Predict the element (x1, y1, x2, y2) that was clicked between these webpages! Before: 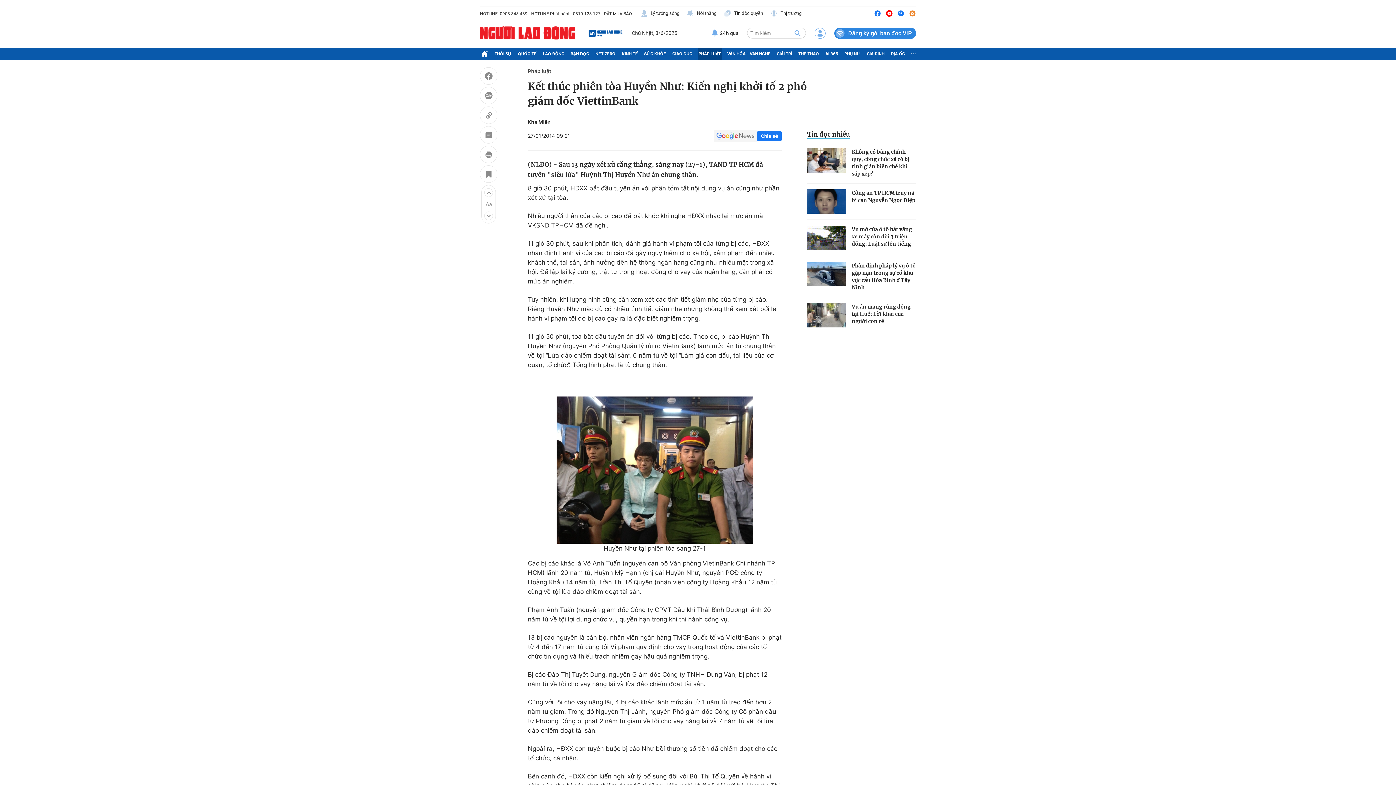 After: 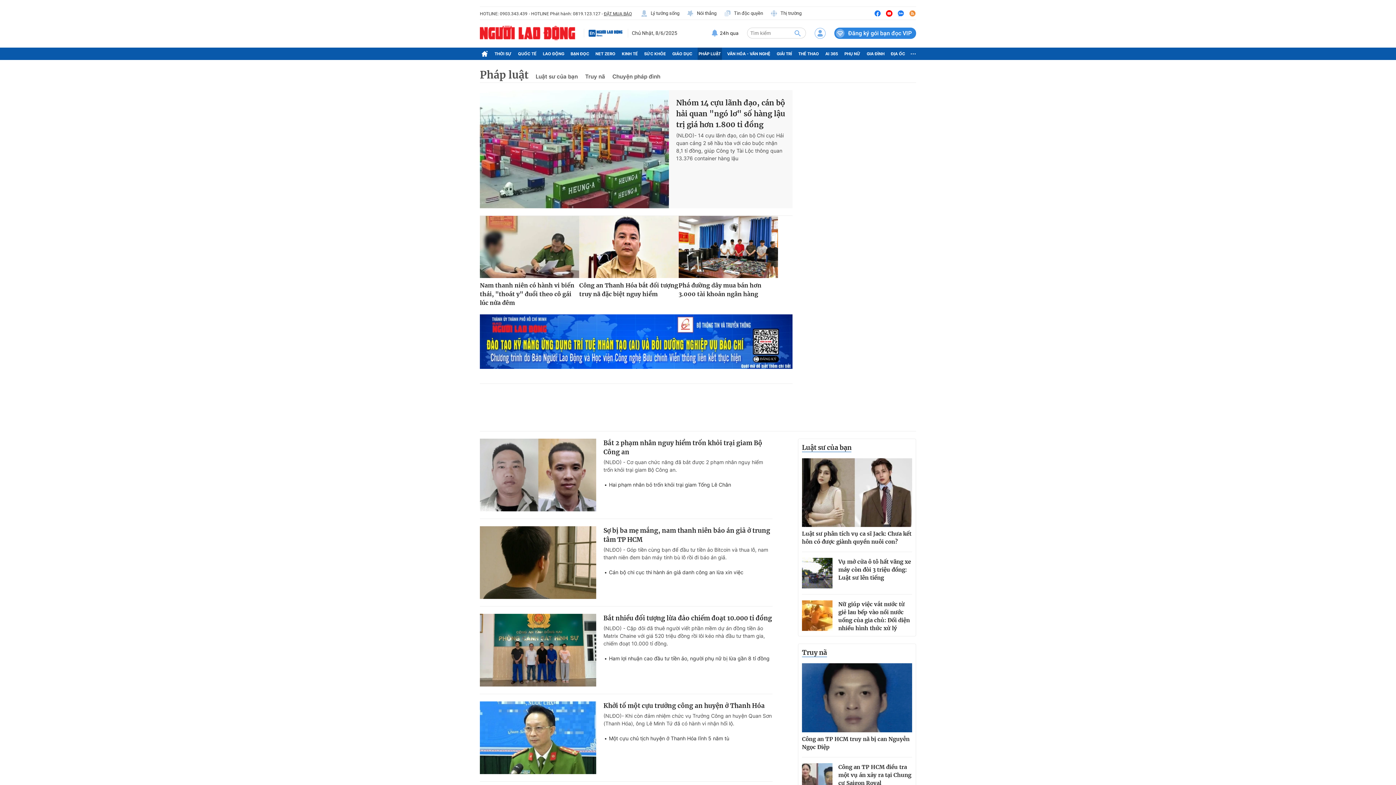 Action: label: PHÁP LUẬT bbox: (697, 47, 722, 60)